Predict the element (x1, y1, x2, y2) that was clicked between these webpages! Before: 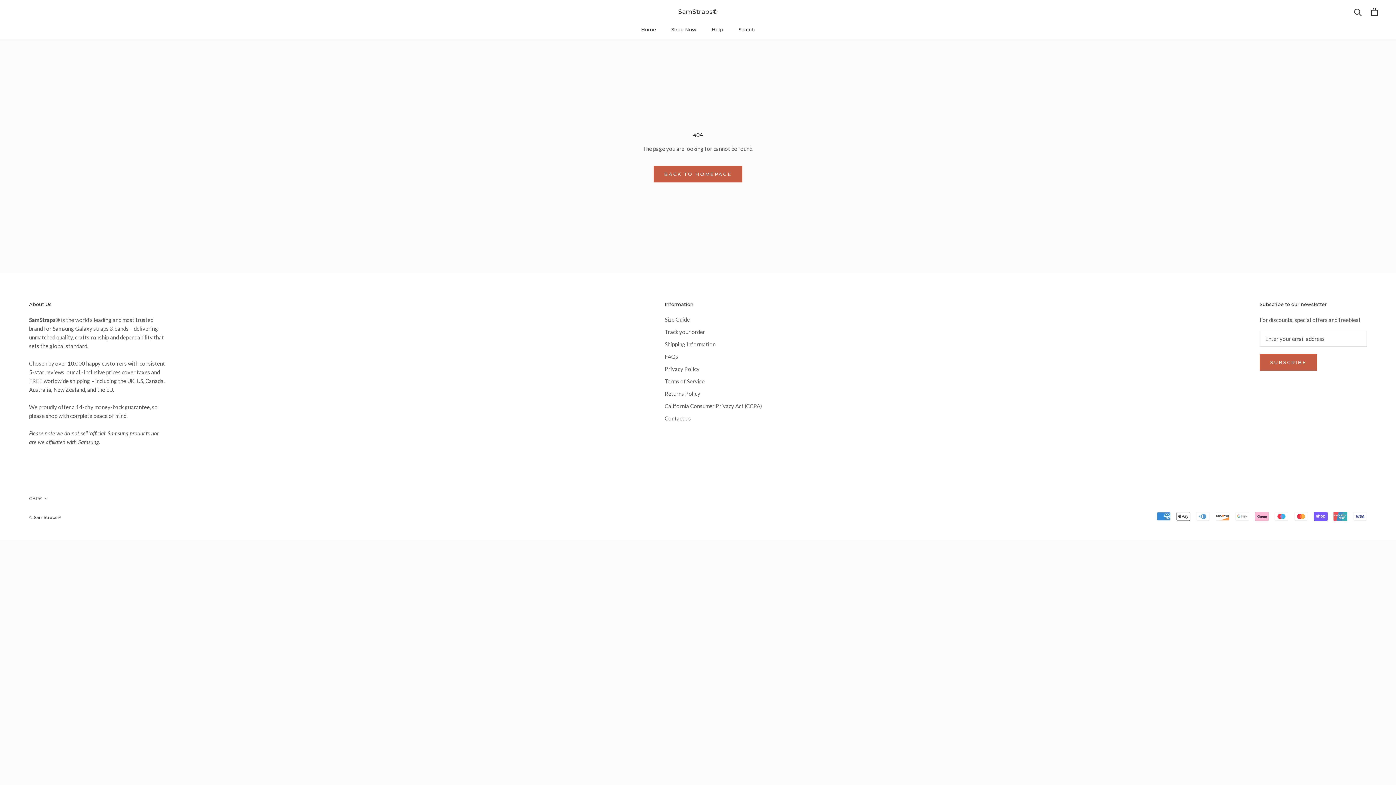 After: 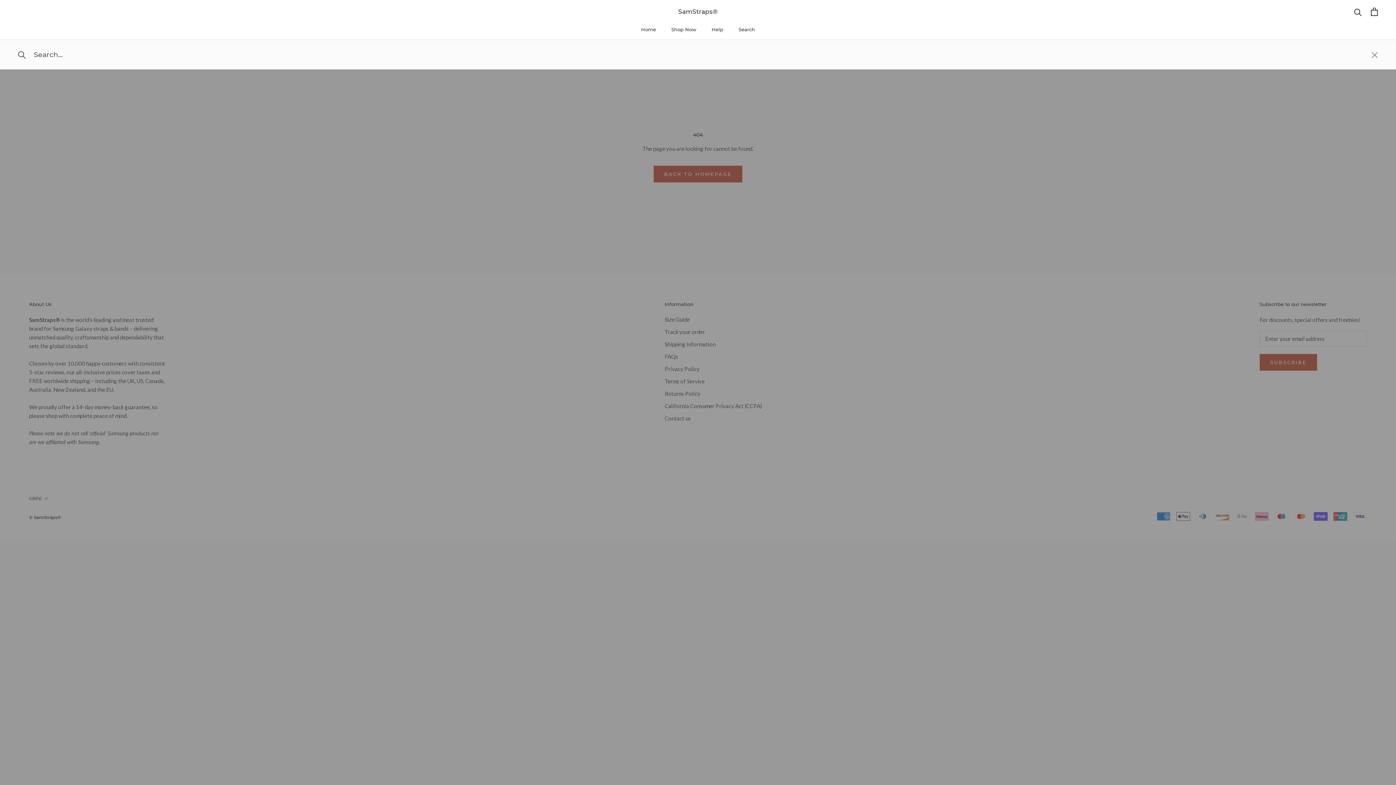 Action: bbox: (1354, 7, 1362, 15) label: Search